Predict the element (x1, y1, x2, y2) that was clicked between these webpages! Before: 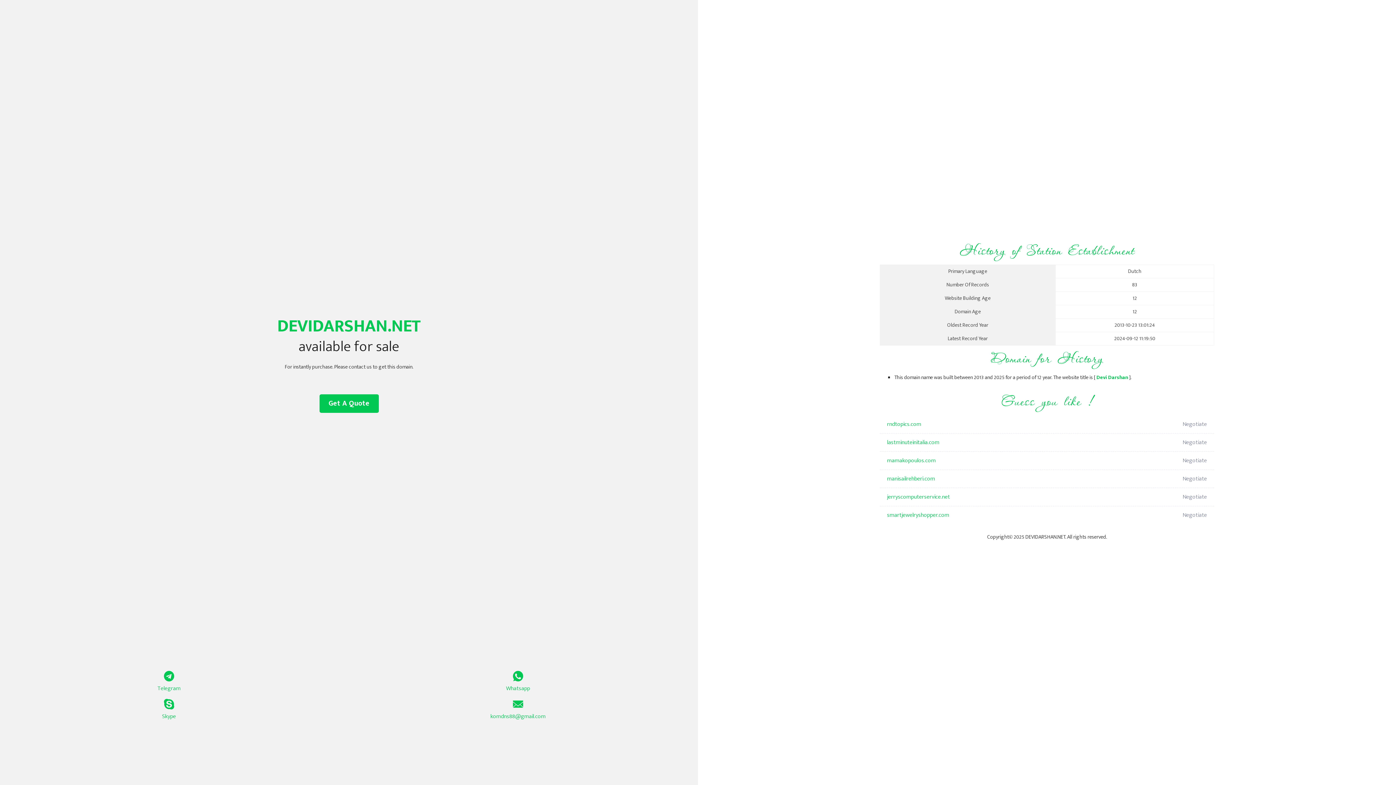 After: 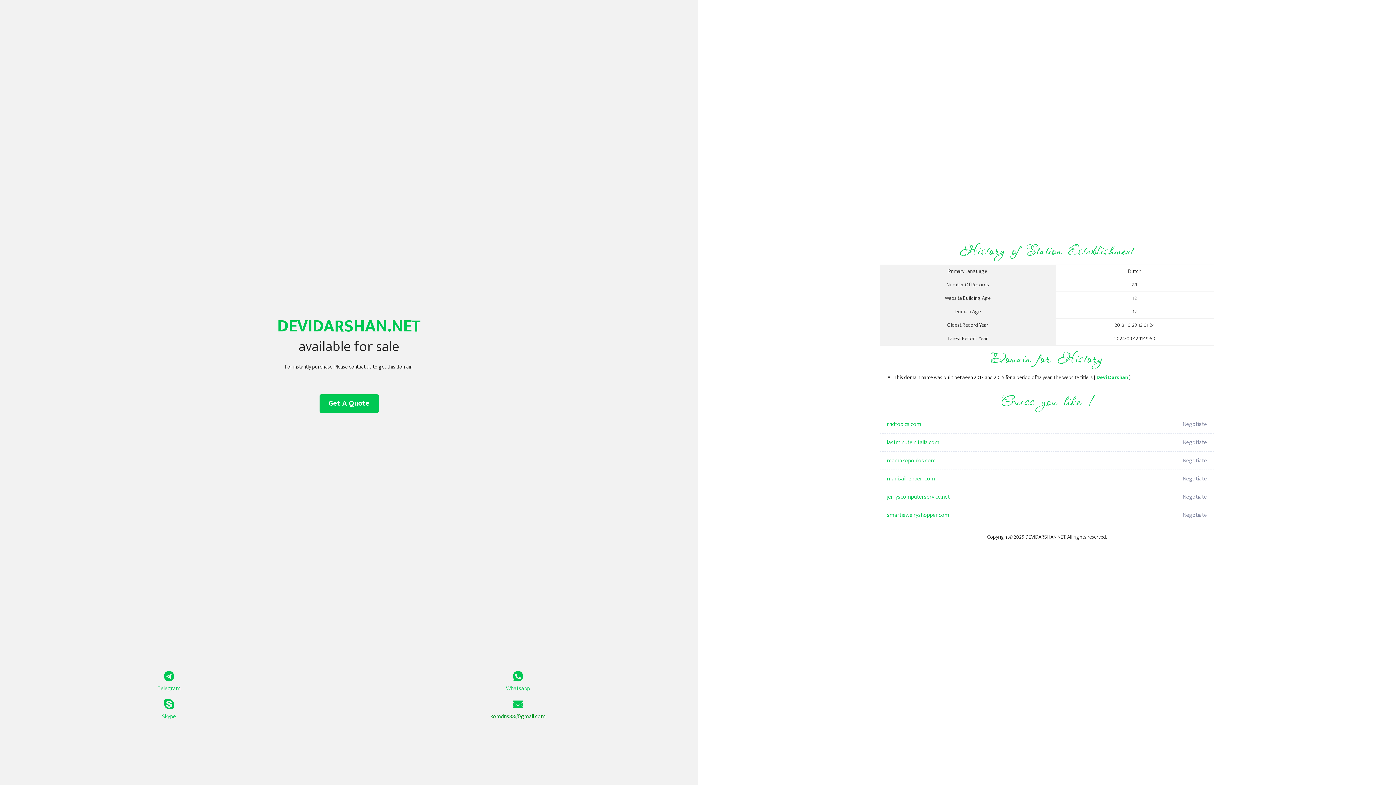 Action: label: komdns88@gmail.com bbox: (349, 699, 687, 721)